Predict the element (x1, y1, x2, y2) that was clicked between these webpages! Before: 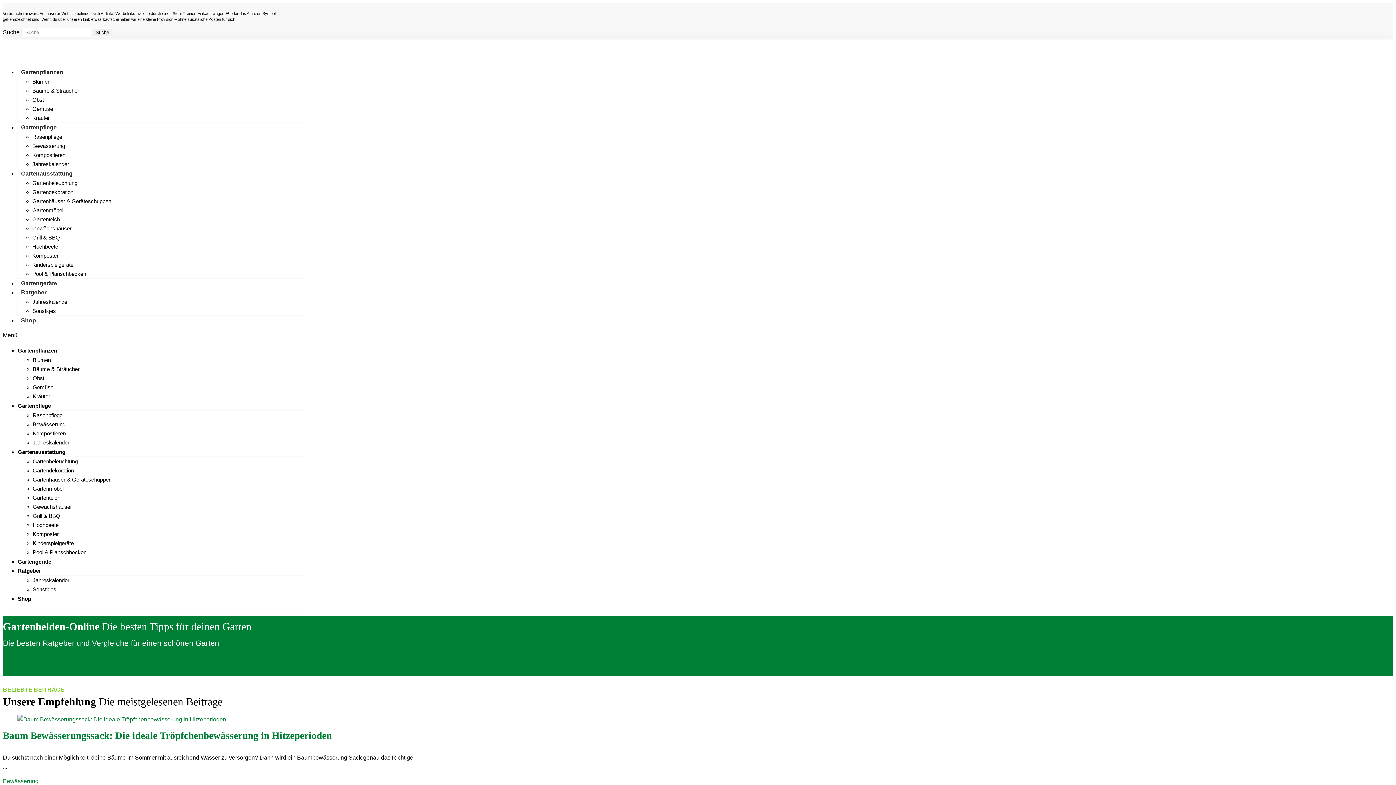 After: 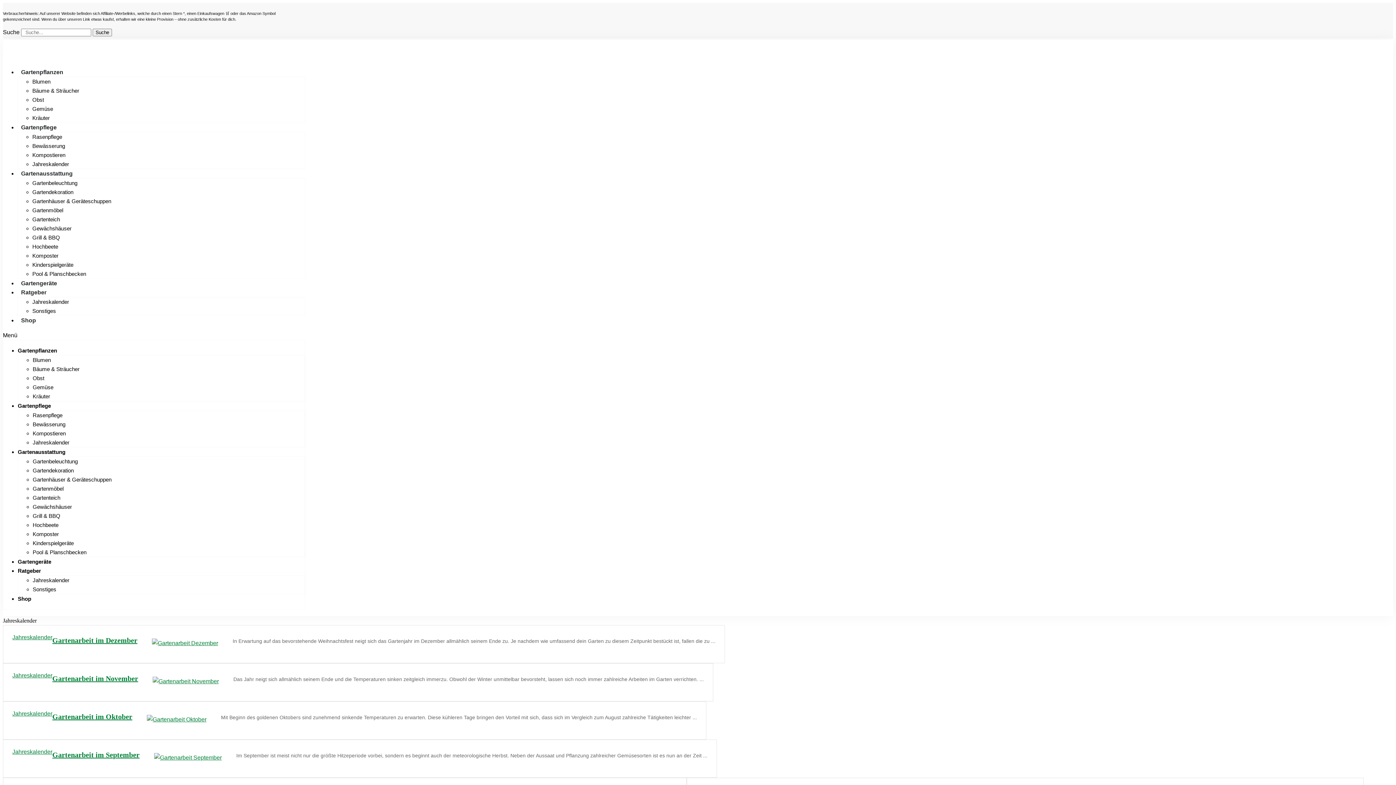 Action: label: Jahreskalender bbox: (32, 298, 69, 305)